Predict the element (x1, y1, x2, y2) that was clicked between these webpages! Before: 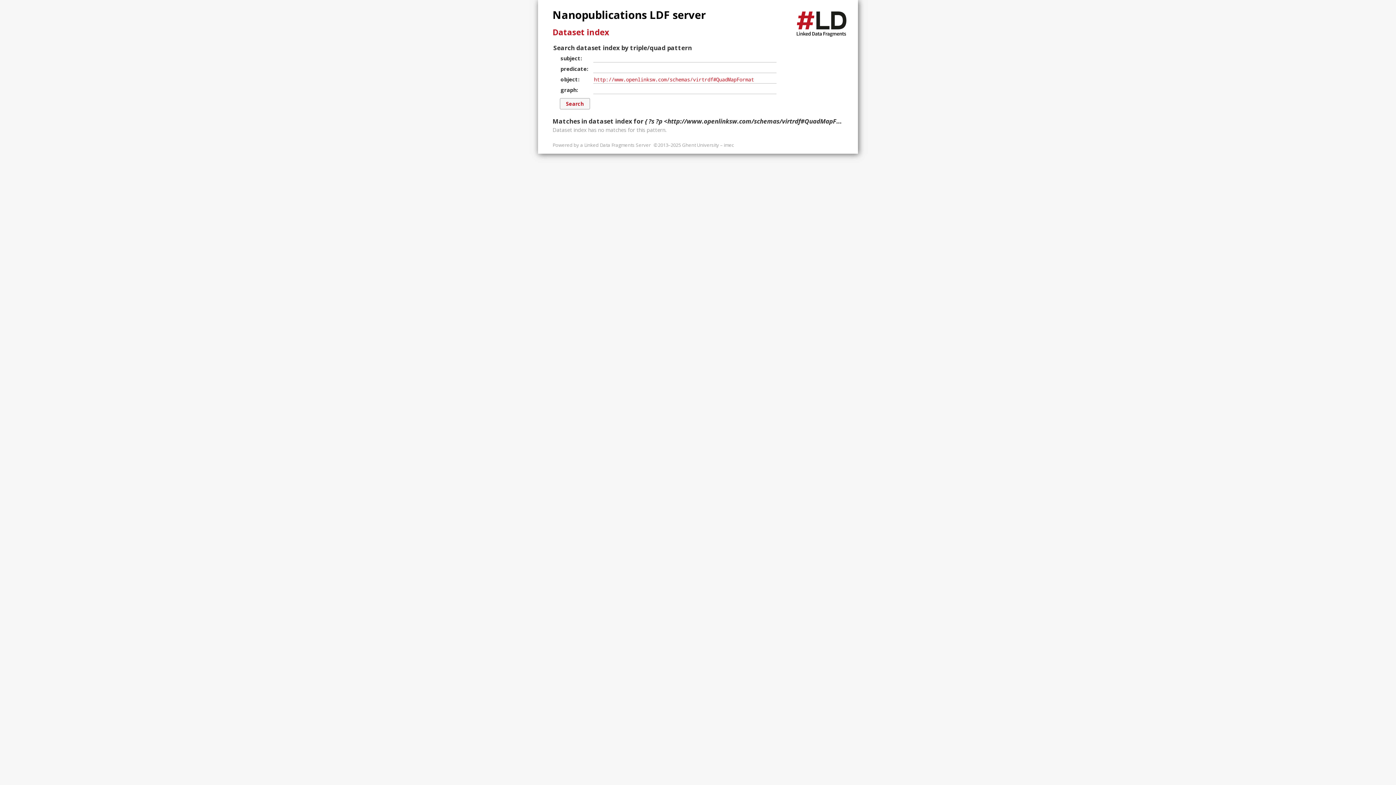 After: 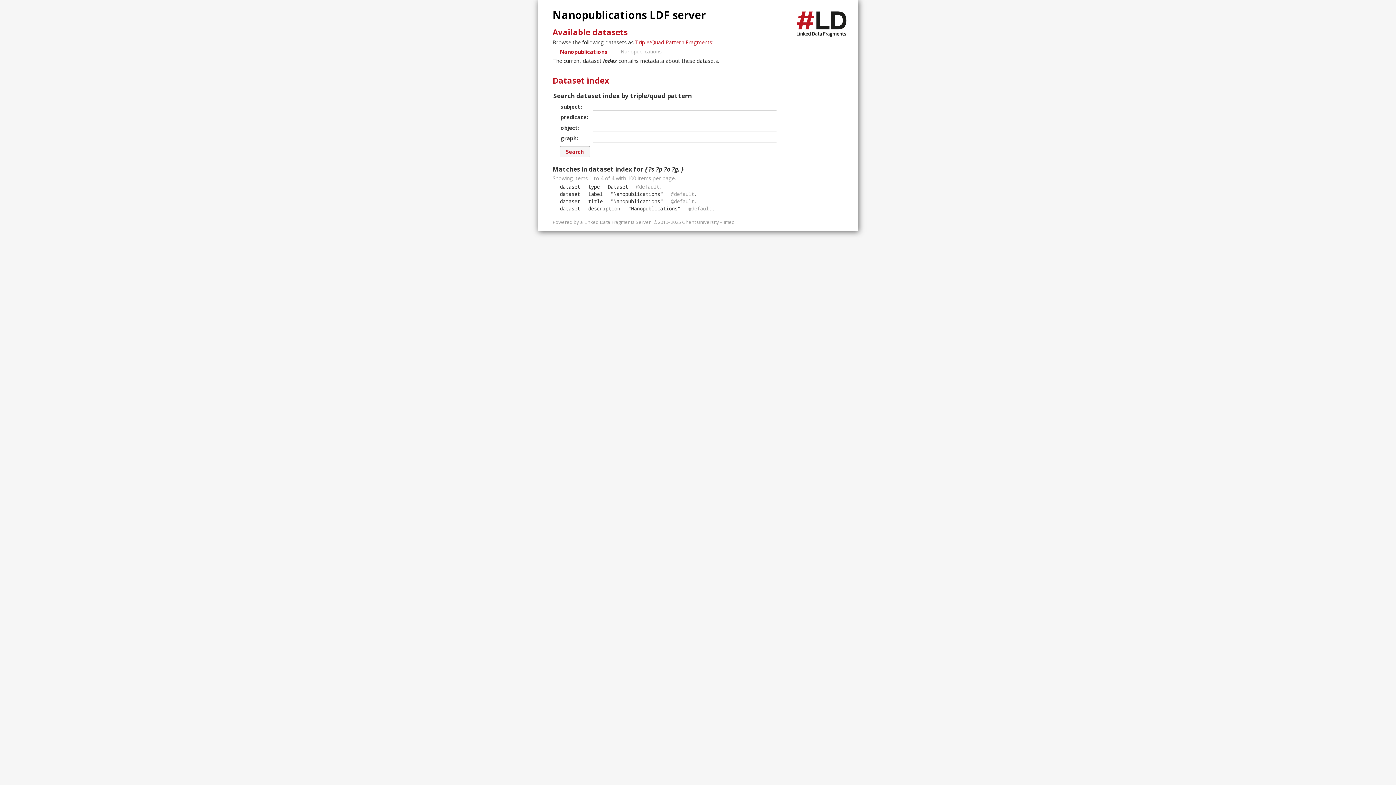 Action: bbox: (552, 7, 705, 22) label: Nanopublications LDF server